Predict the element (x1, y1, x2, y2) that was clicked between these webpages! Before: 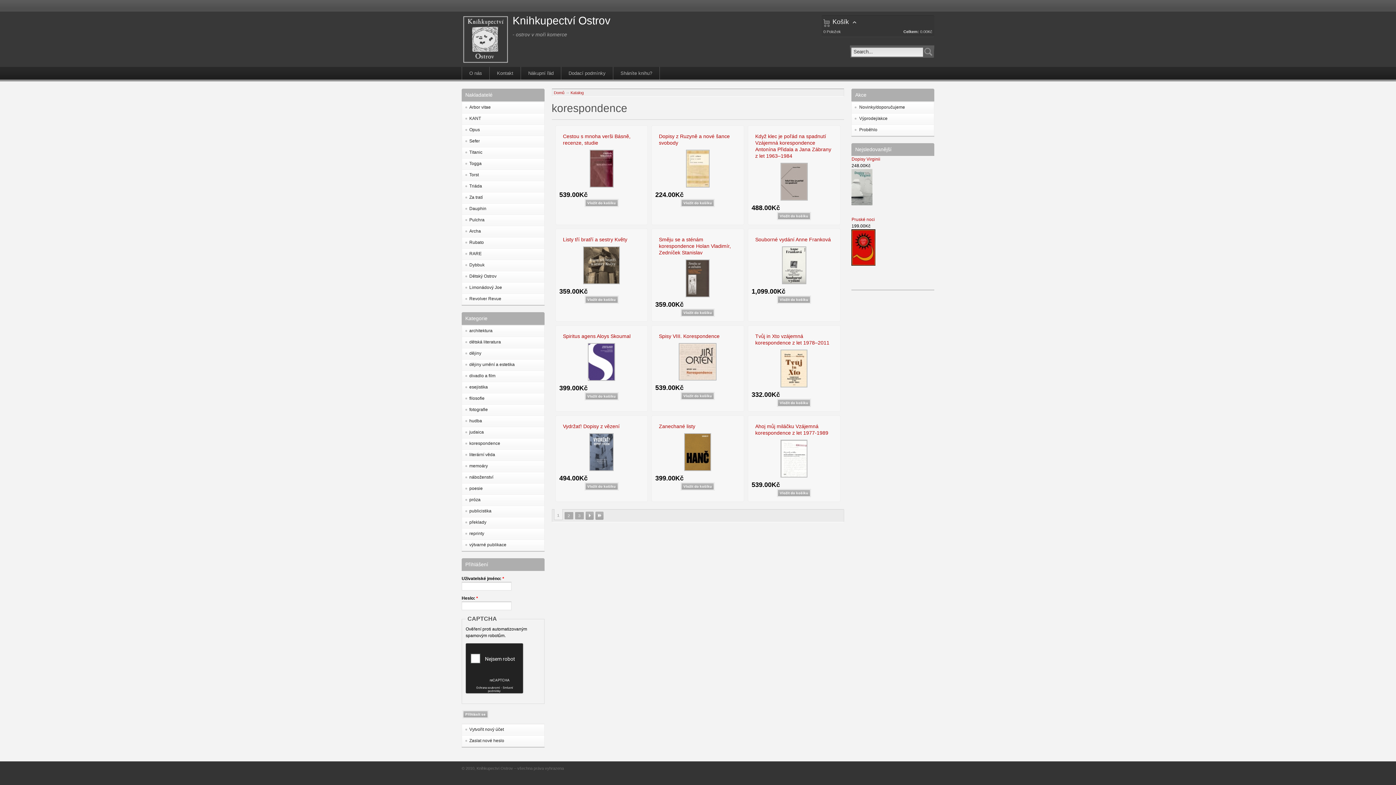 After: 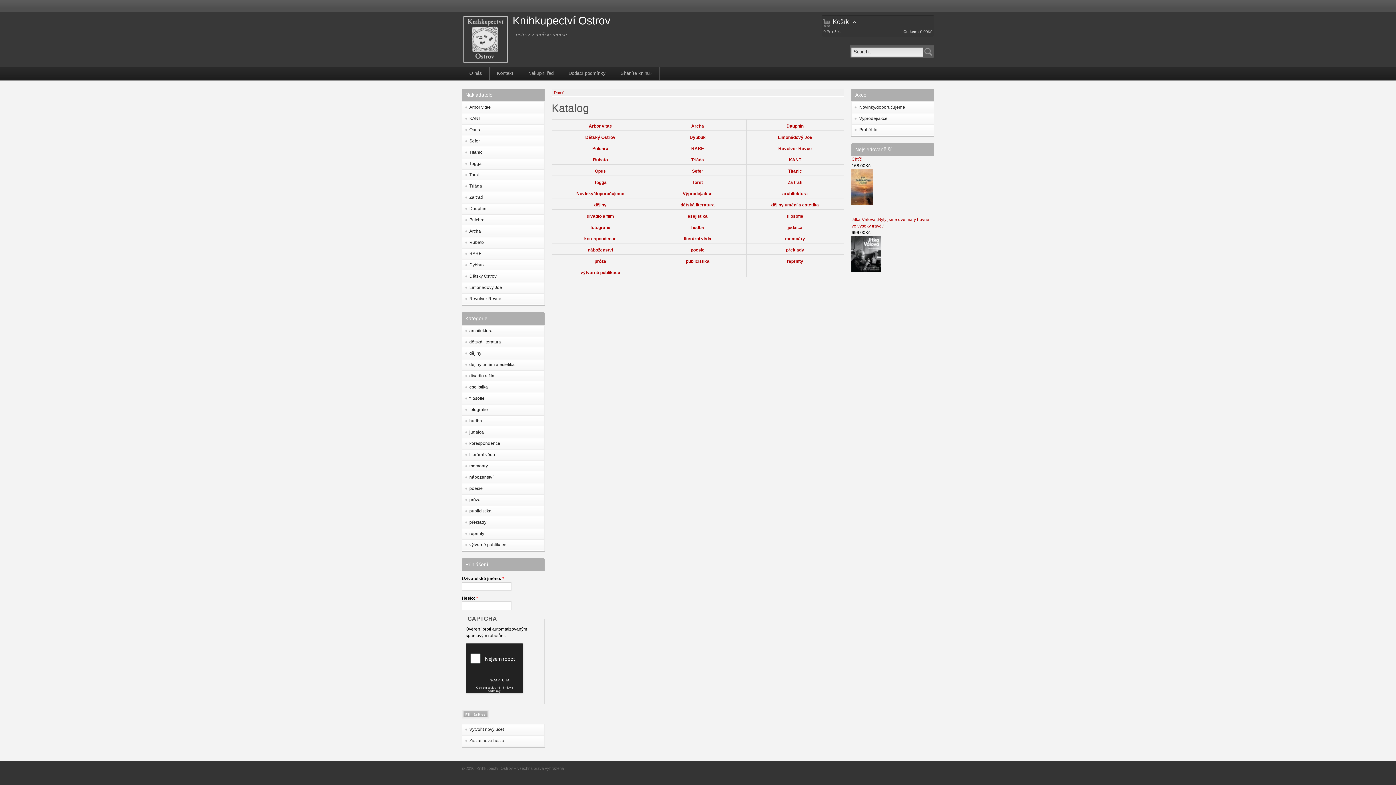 Action: label: Katalog bbox: (570, 90, 583, 94)